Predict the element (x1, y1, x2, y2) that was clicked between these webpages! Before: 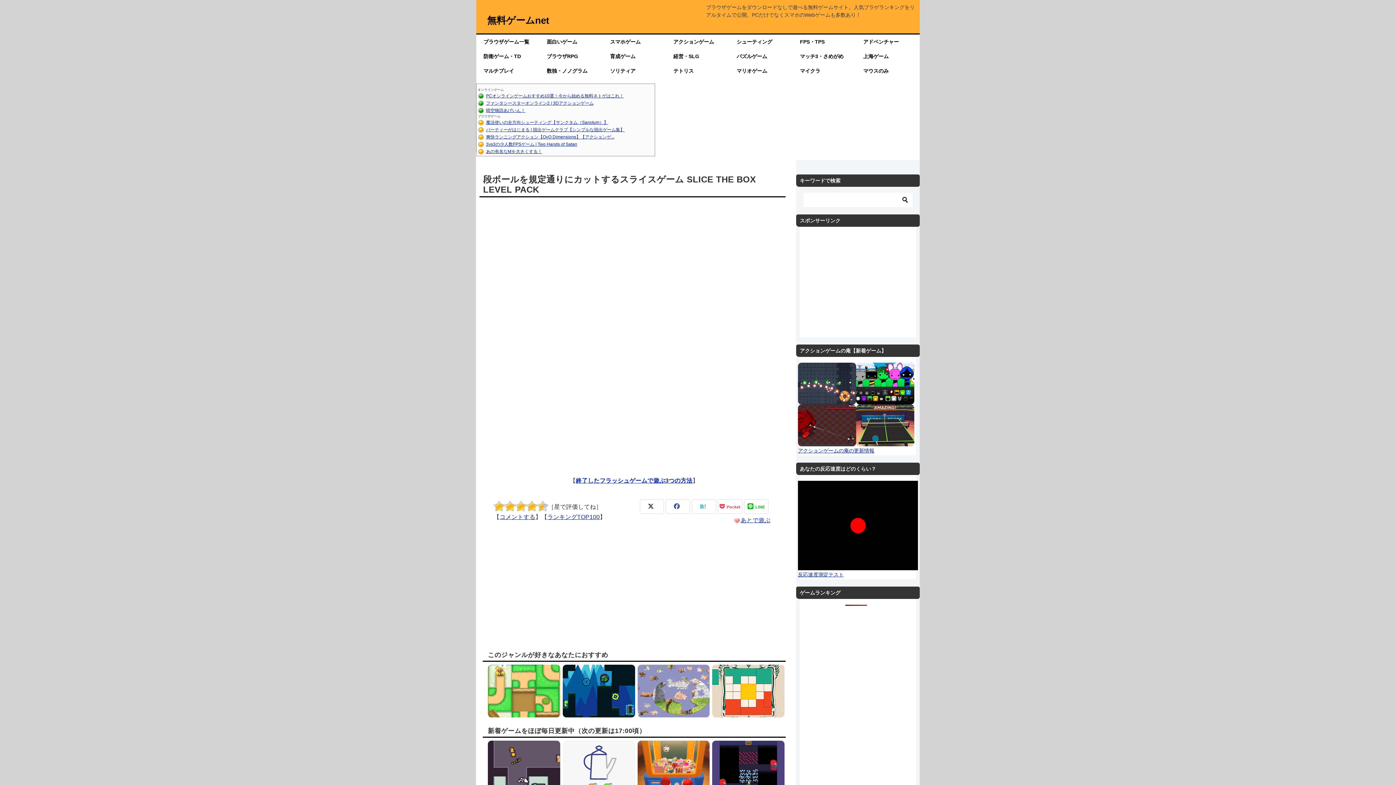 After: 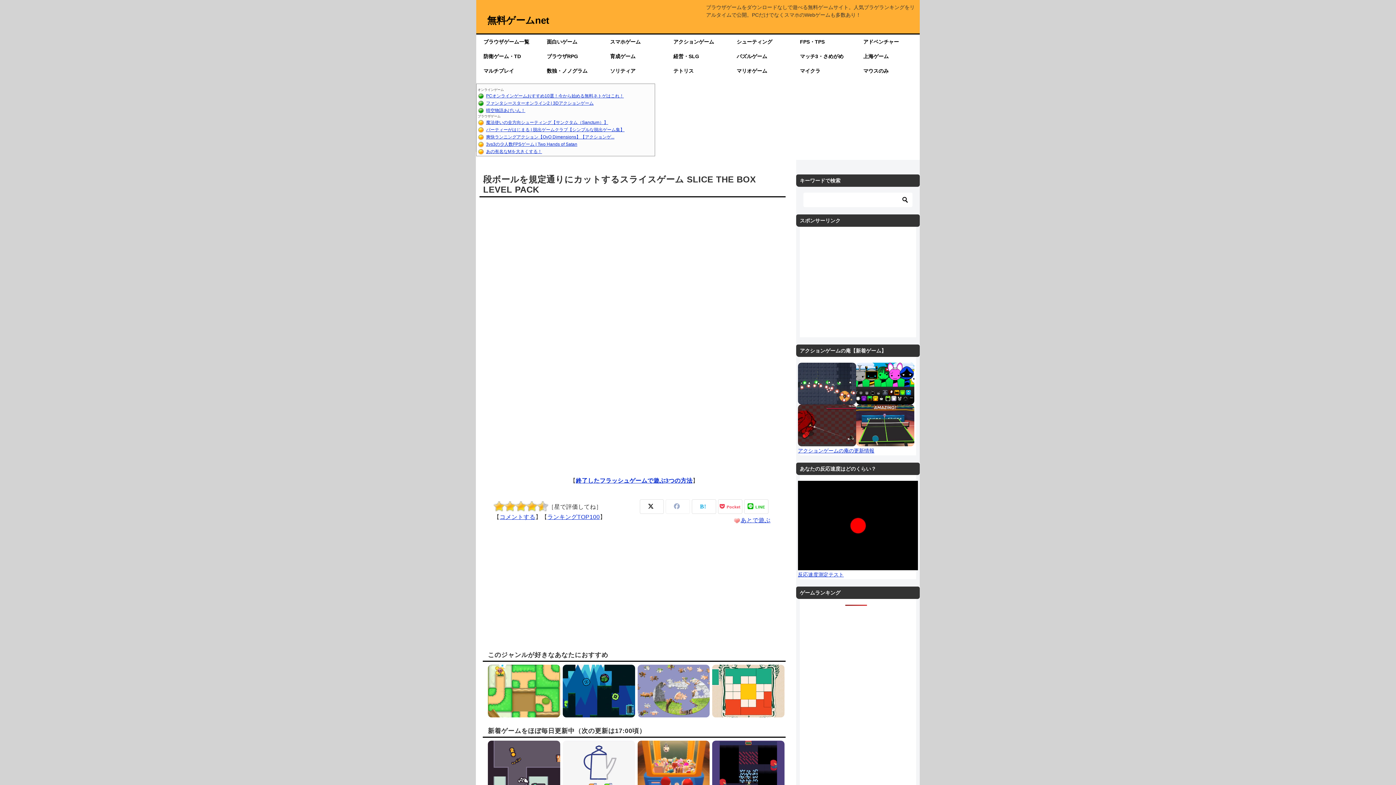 Action: bbox: (666, 500, 689, 513)